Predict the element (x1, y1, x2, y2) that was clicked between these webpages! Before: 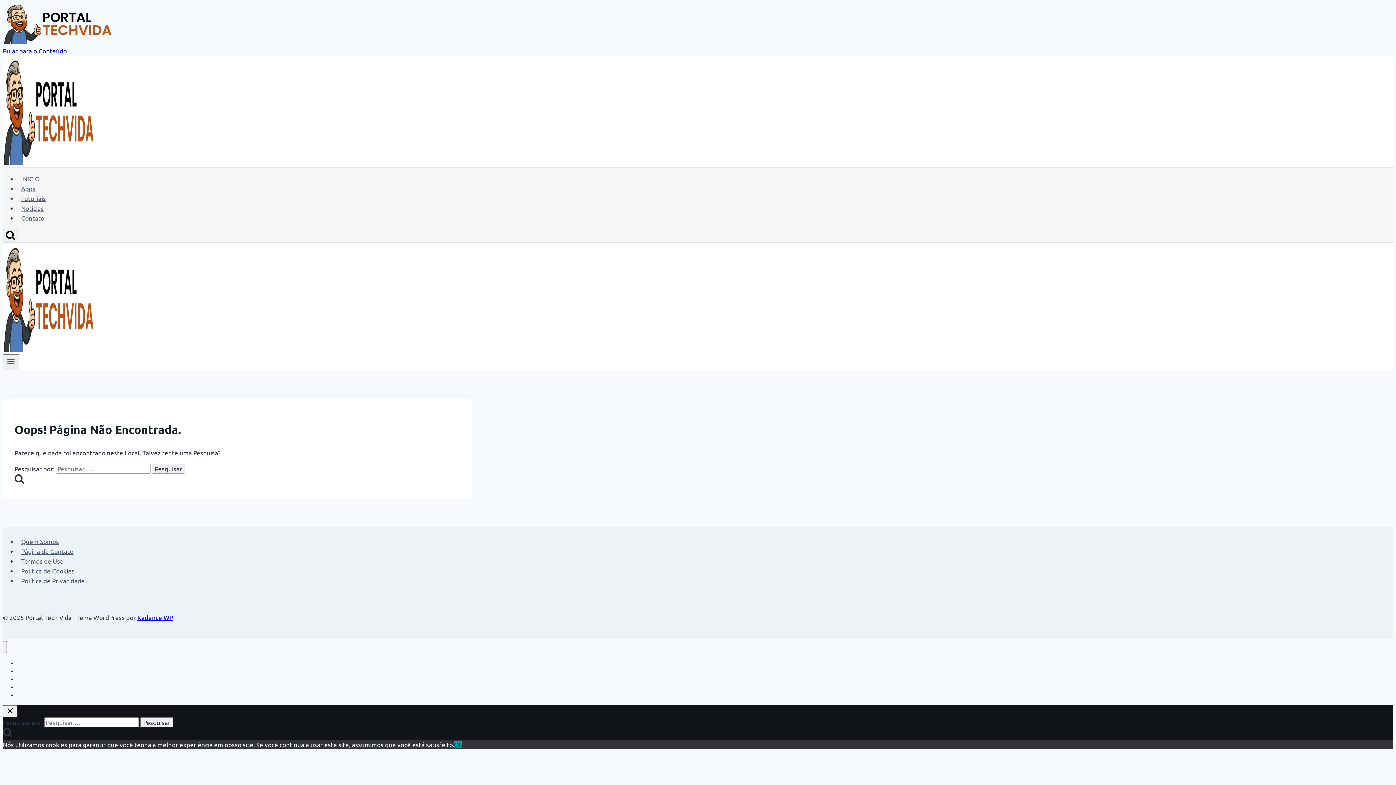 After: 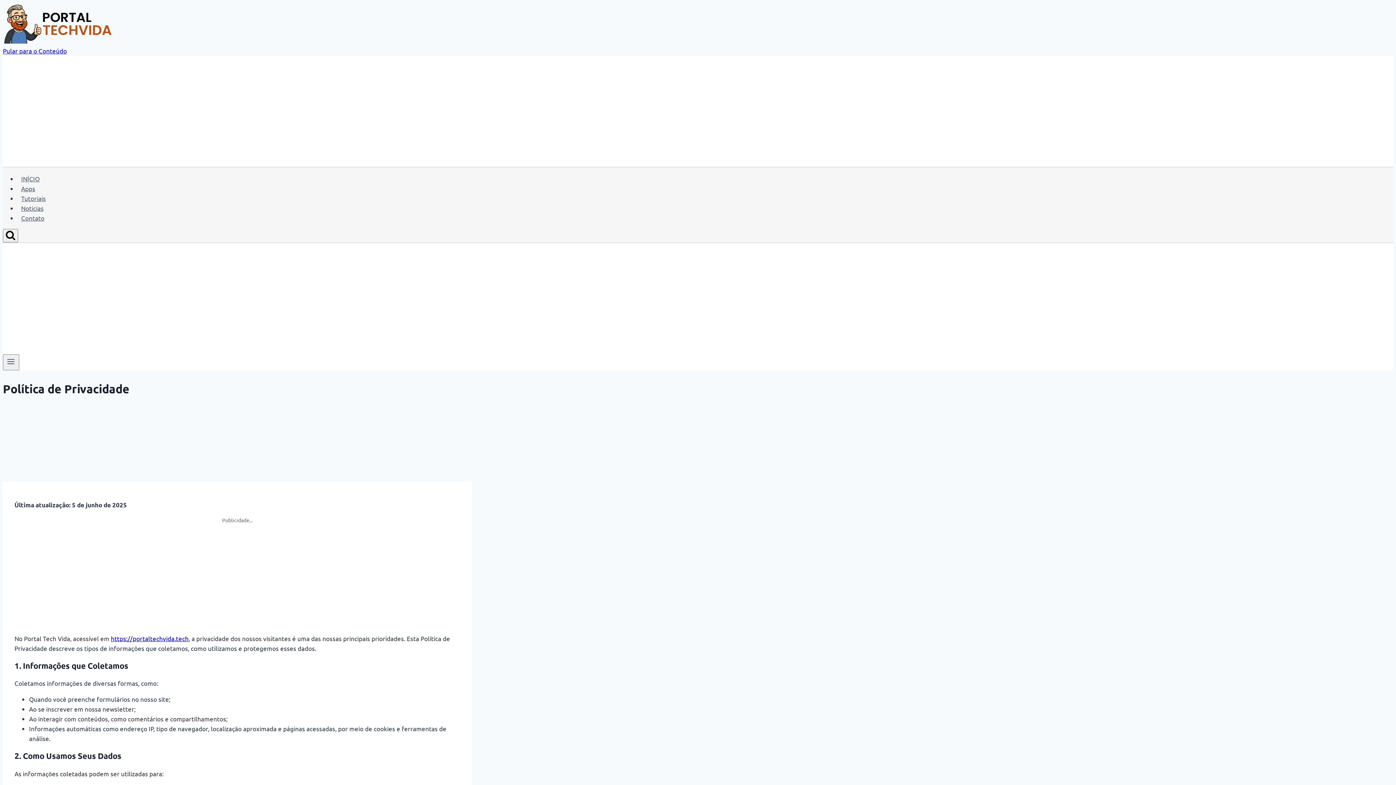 Action: bbox: (17, 575, 88, 586) label: Política de Privacidade